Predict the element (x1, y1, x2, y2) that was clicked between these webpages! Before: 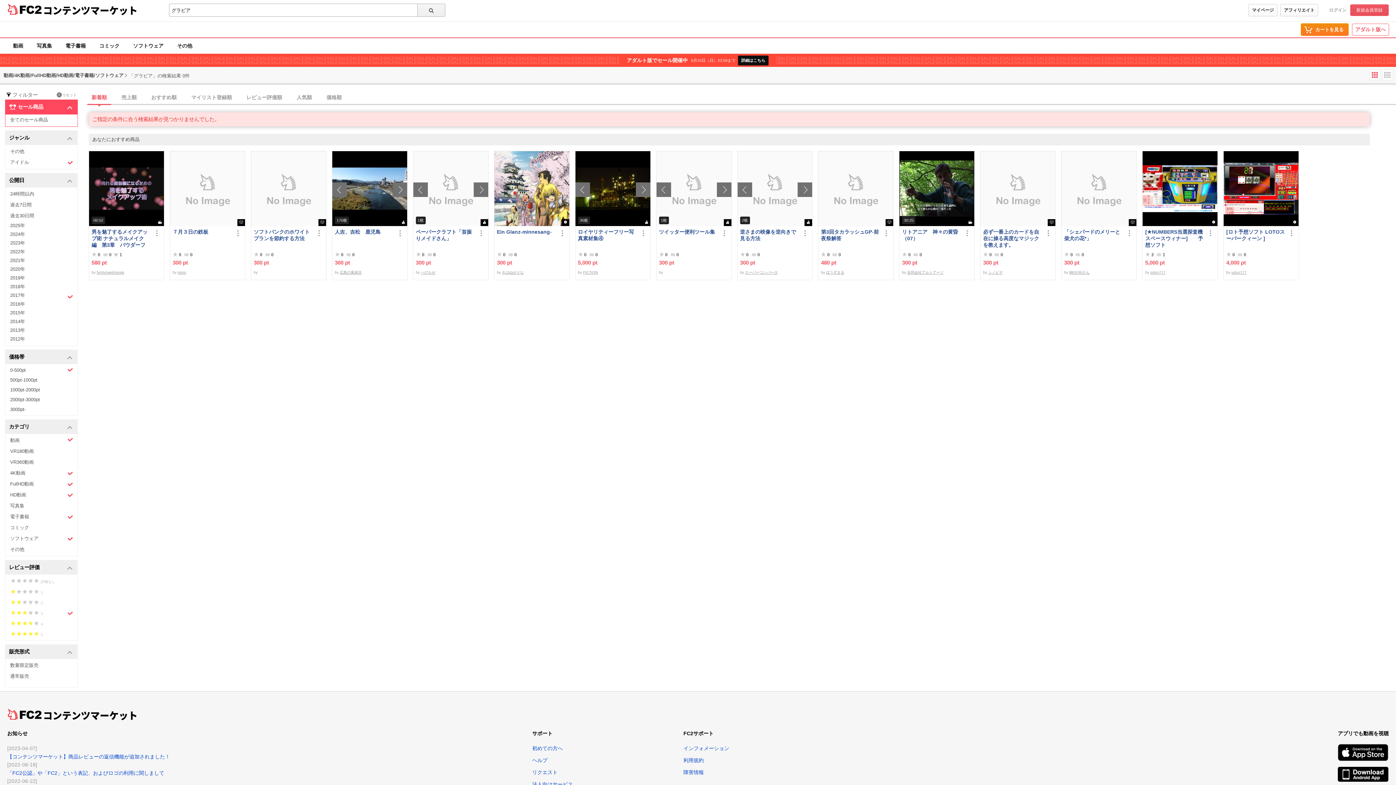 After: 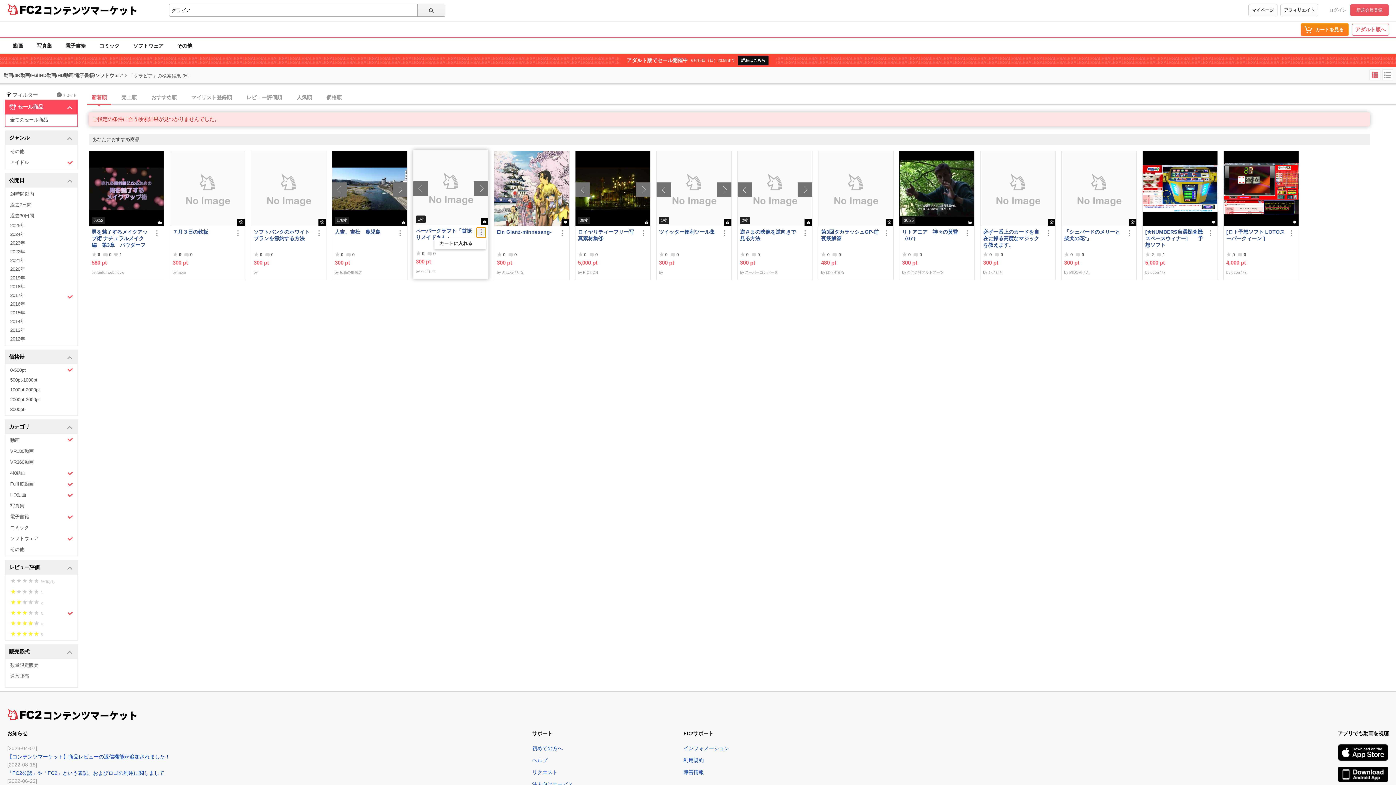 Action: bbox: (476, 228, 485, 237)